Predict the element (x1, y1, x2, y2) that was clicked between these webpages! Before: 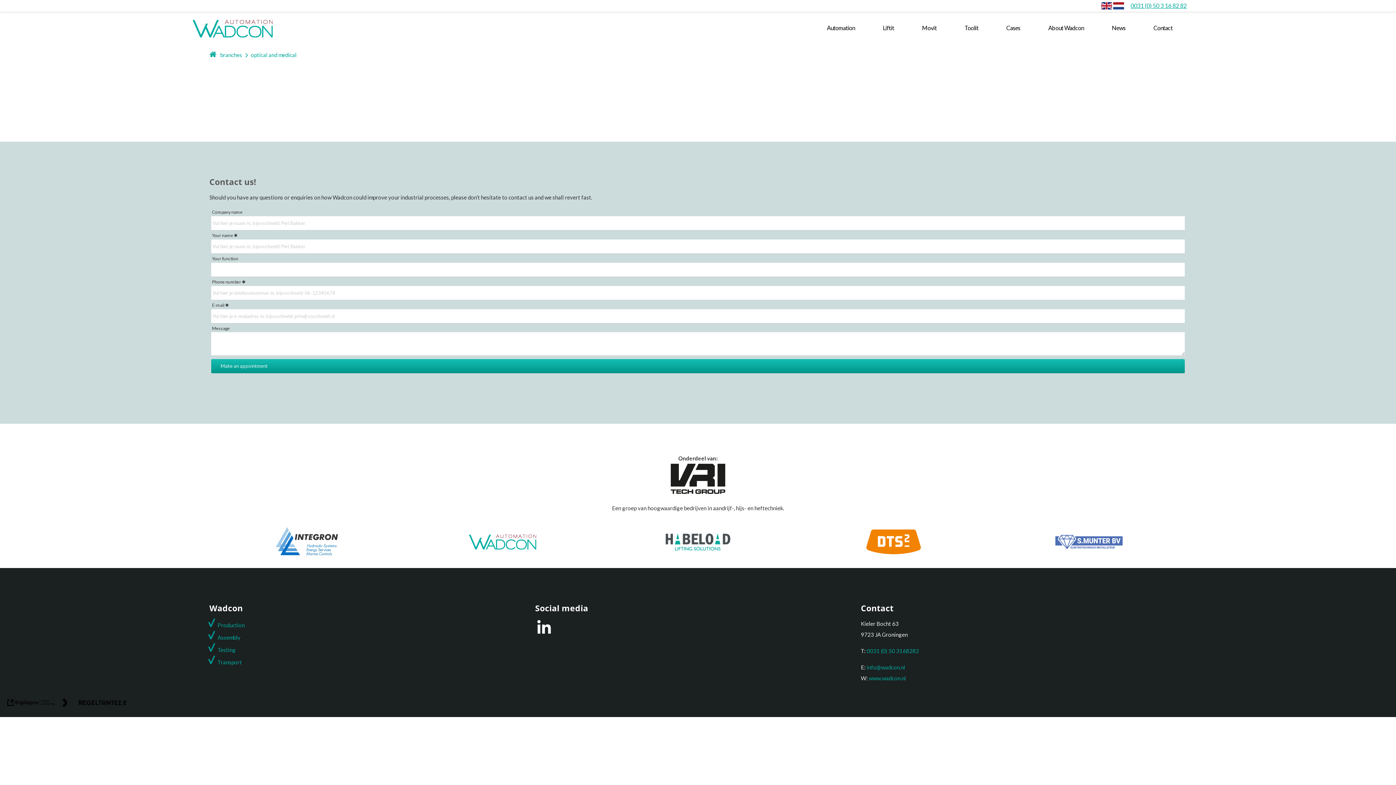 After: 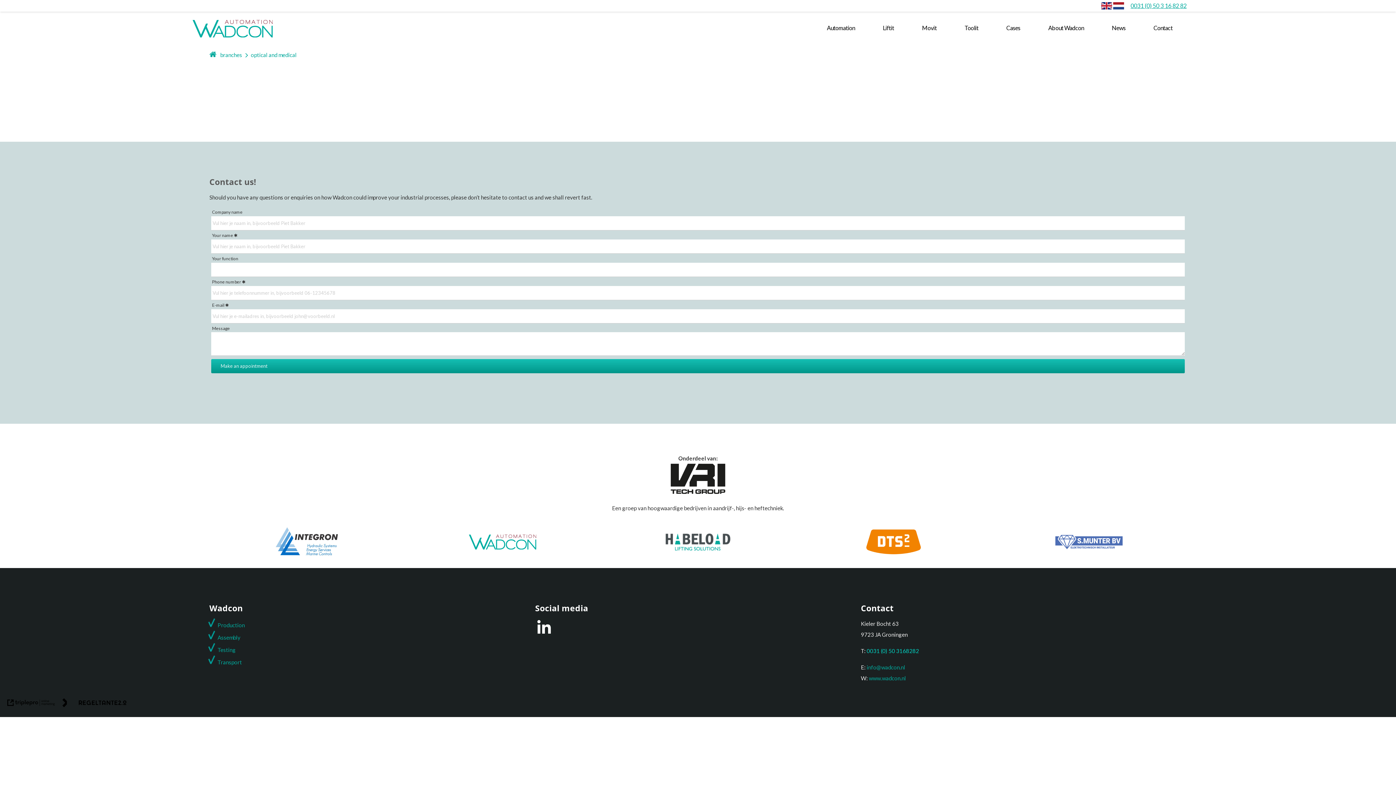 Action: label: 0031 (0) 50 3168282 bbox: (866, 648, 919, 654)